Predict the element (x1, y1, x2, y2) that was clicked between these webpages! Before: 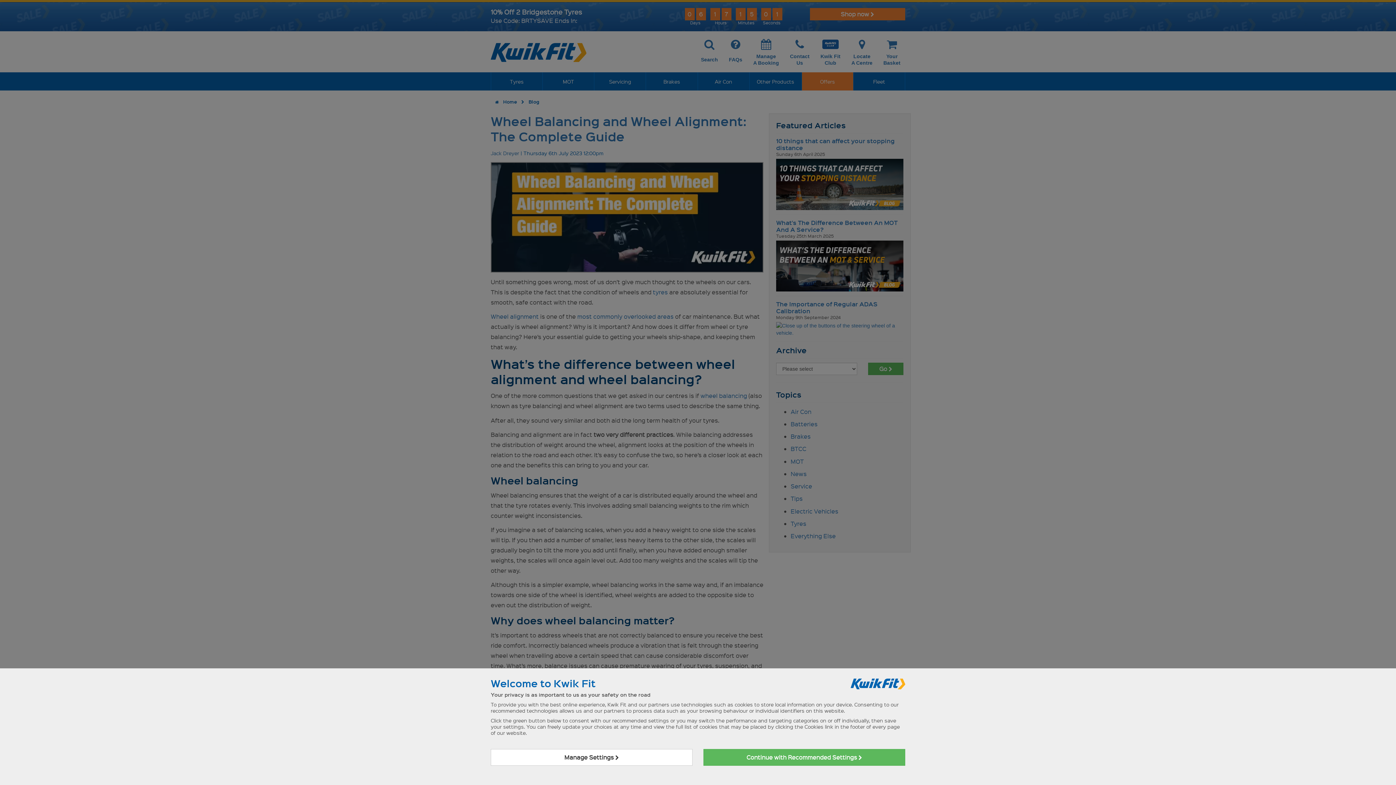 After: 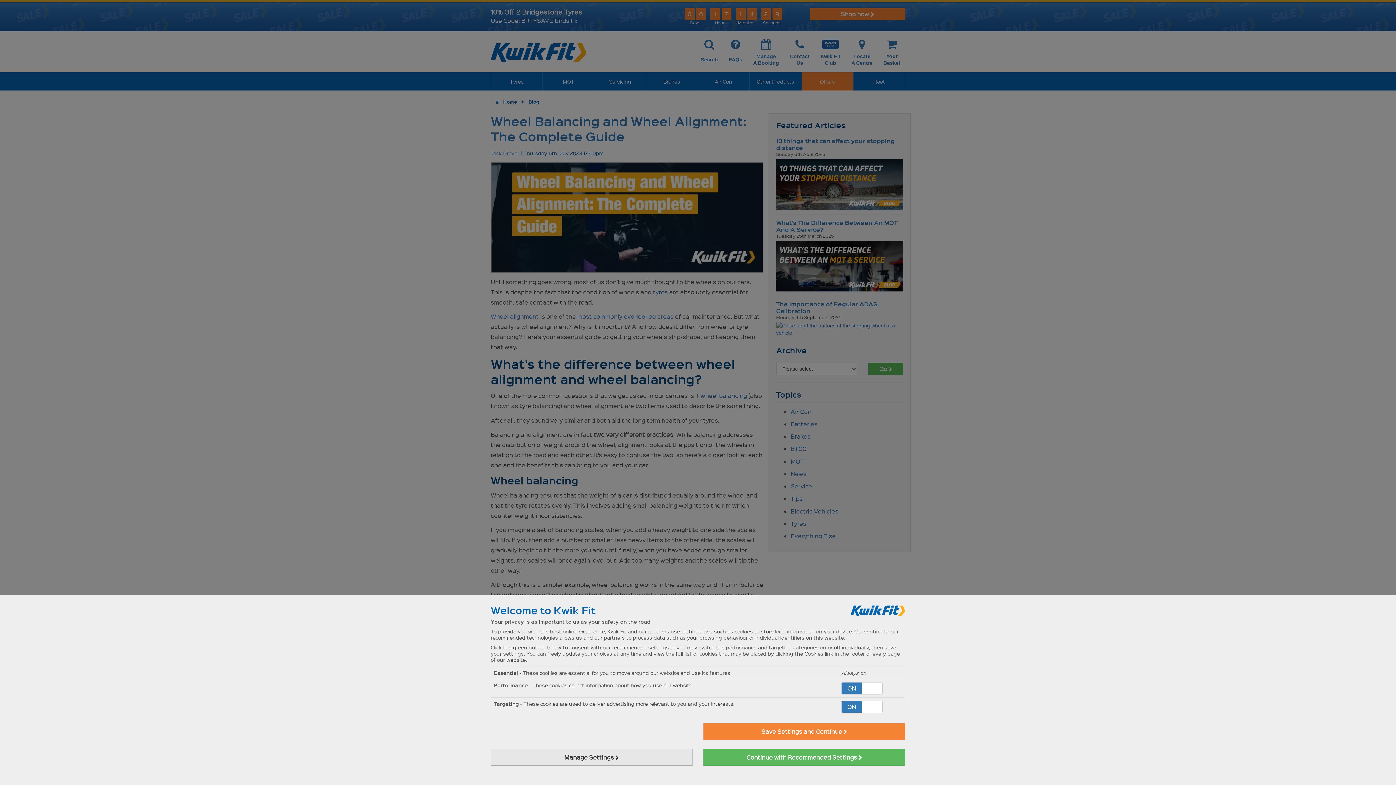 Action: bbox: (490, 749, 692, 766) label: Manage Settings 